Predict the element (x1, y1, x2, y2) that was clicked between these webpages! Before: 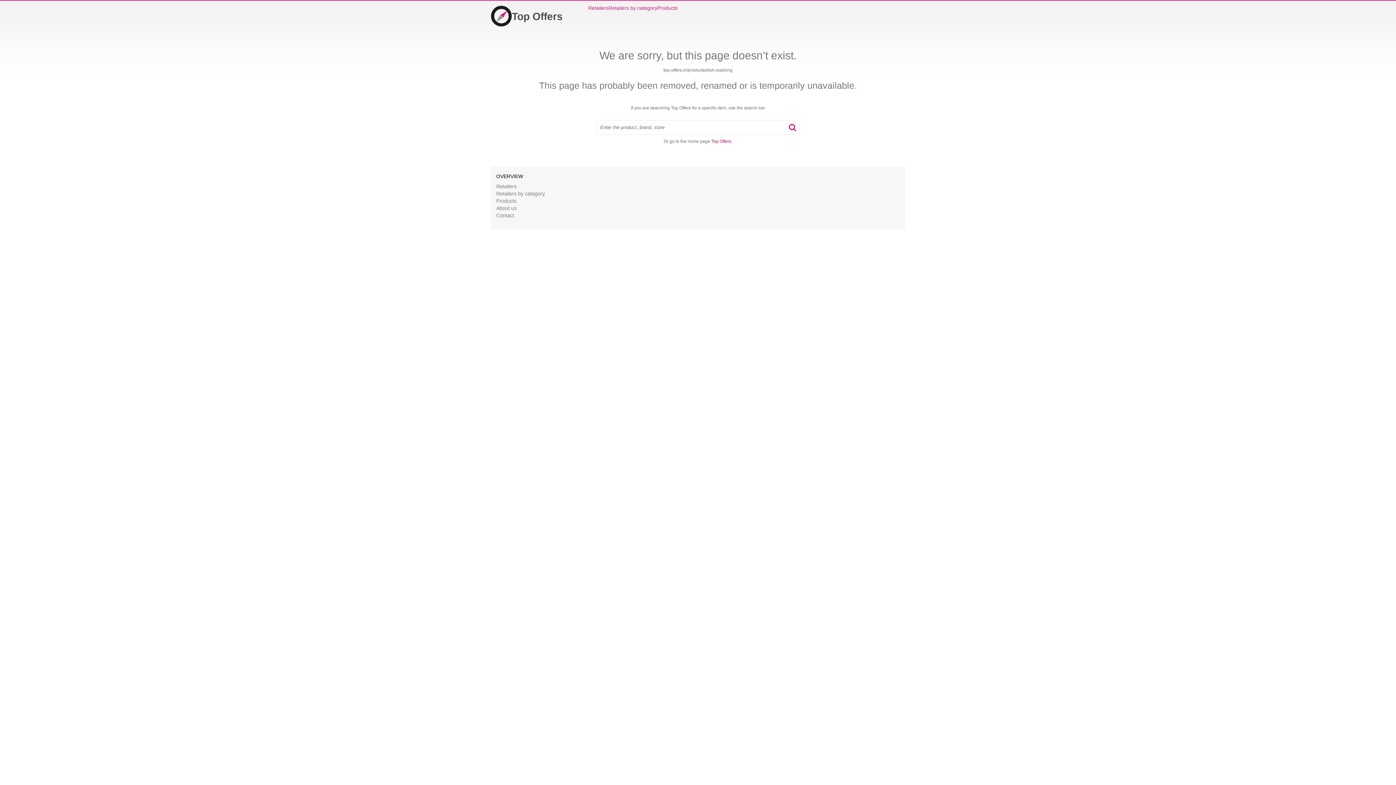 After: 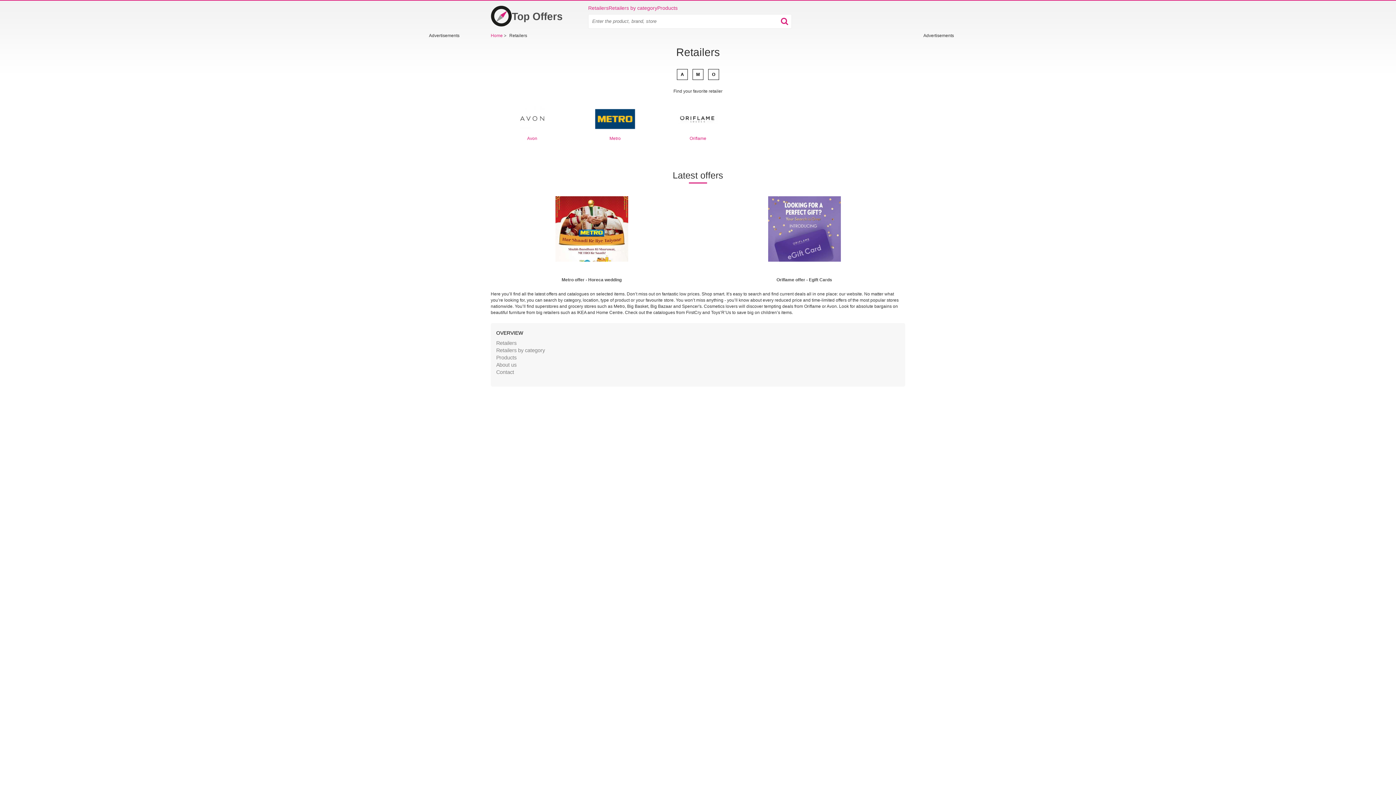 Action: bbox: (588, 4, 608, 11) label: Retailers